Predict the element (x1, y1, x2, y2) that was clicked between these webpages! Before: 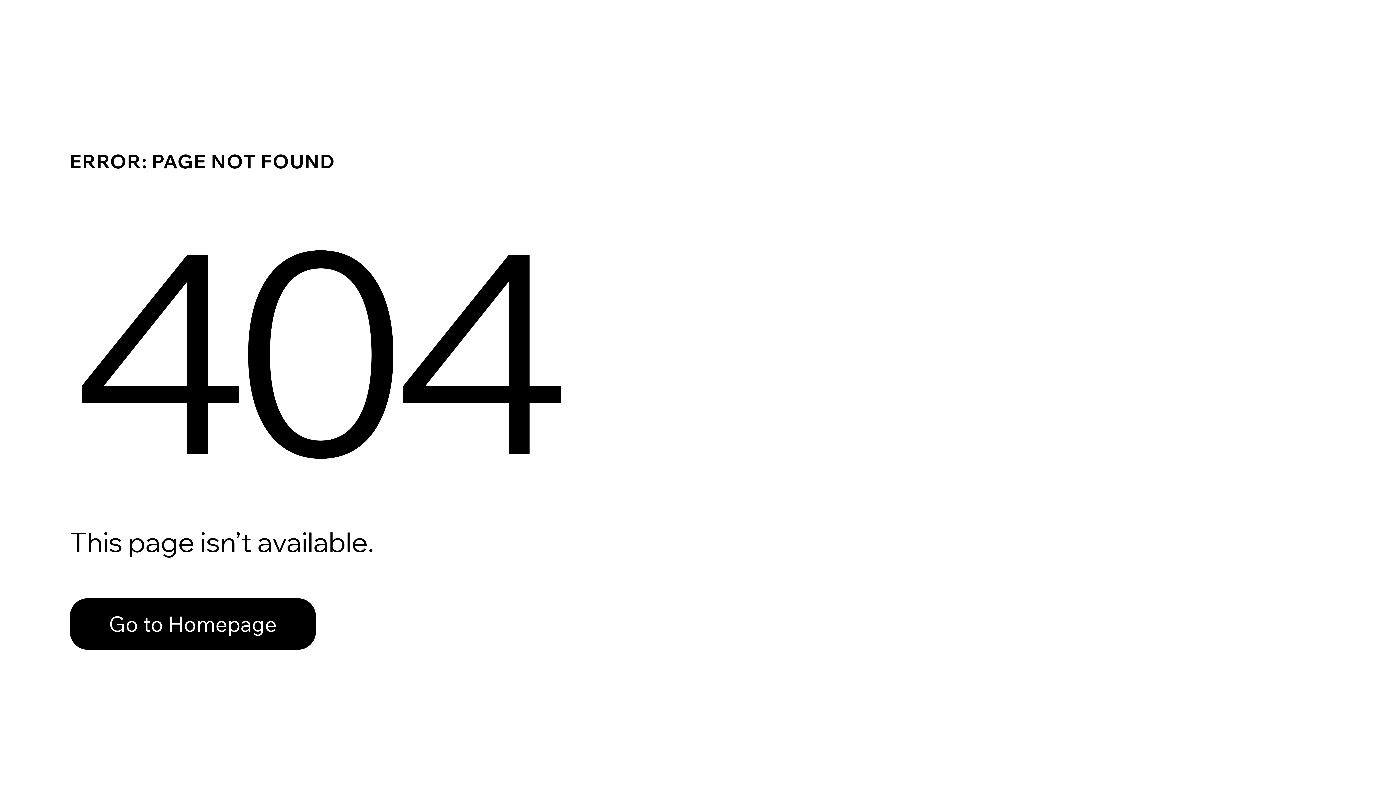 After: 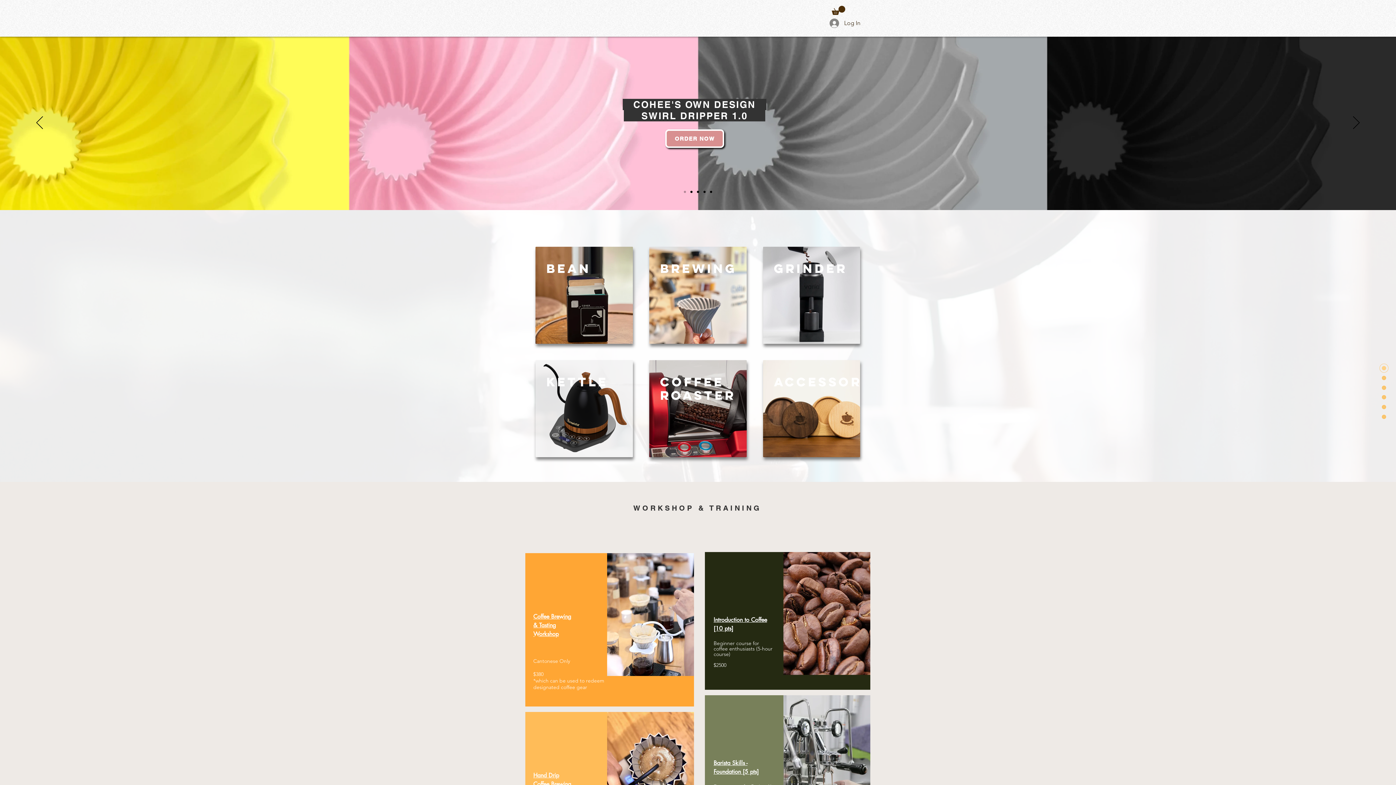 Action: bbox: (69, 598, 316, 650) label: Go to Homepage